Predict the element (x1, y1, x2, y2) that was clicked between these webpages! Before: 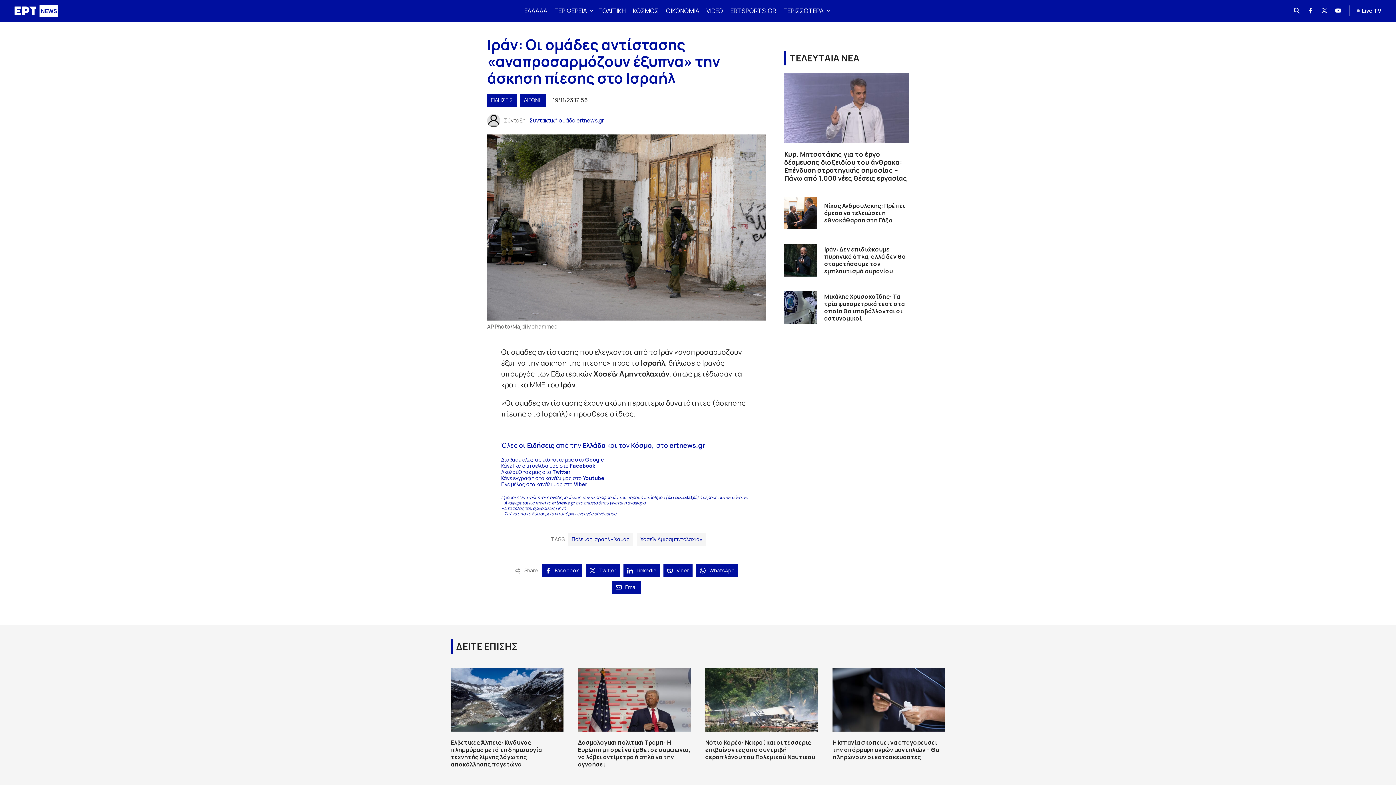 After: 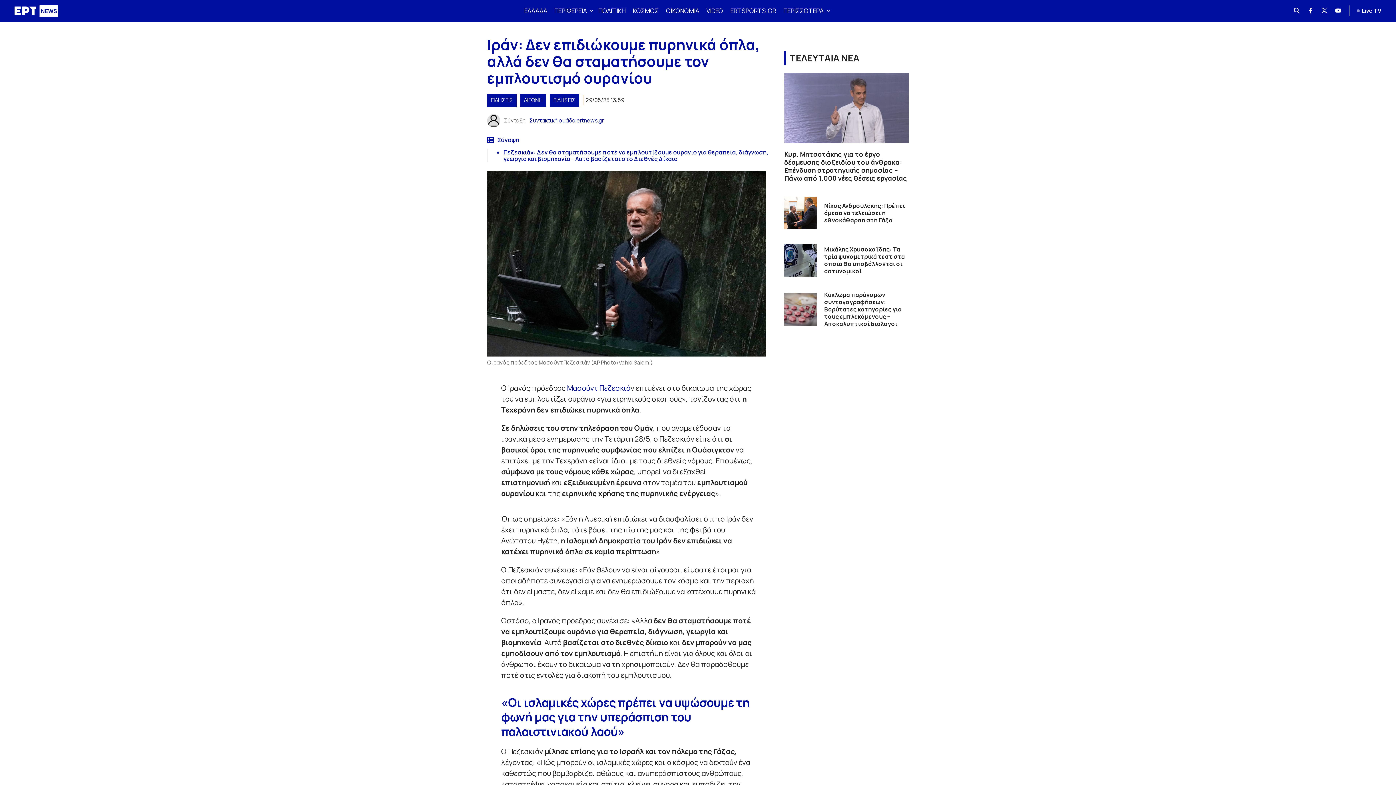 Action: label: Ιράν: Δεν επιδιώκουμε πυρηνικά όπλα, αλλά δεν θα σταματήσουμε τον εμπλουτισμό ουρανίου bbox: (824, 245, 905, 275)